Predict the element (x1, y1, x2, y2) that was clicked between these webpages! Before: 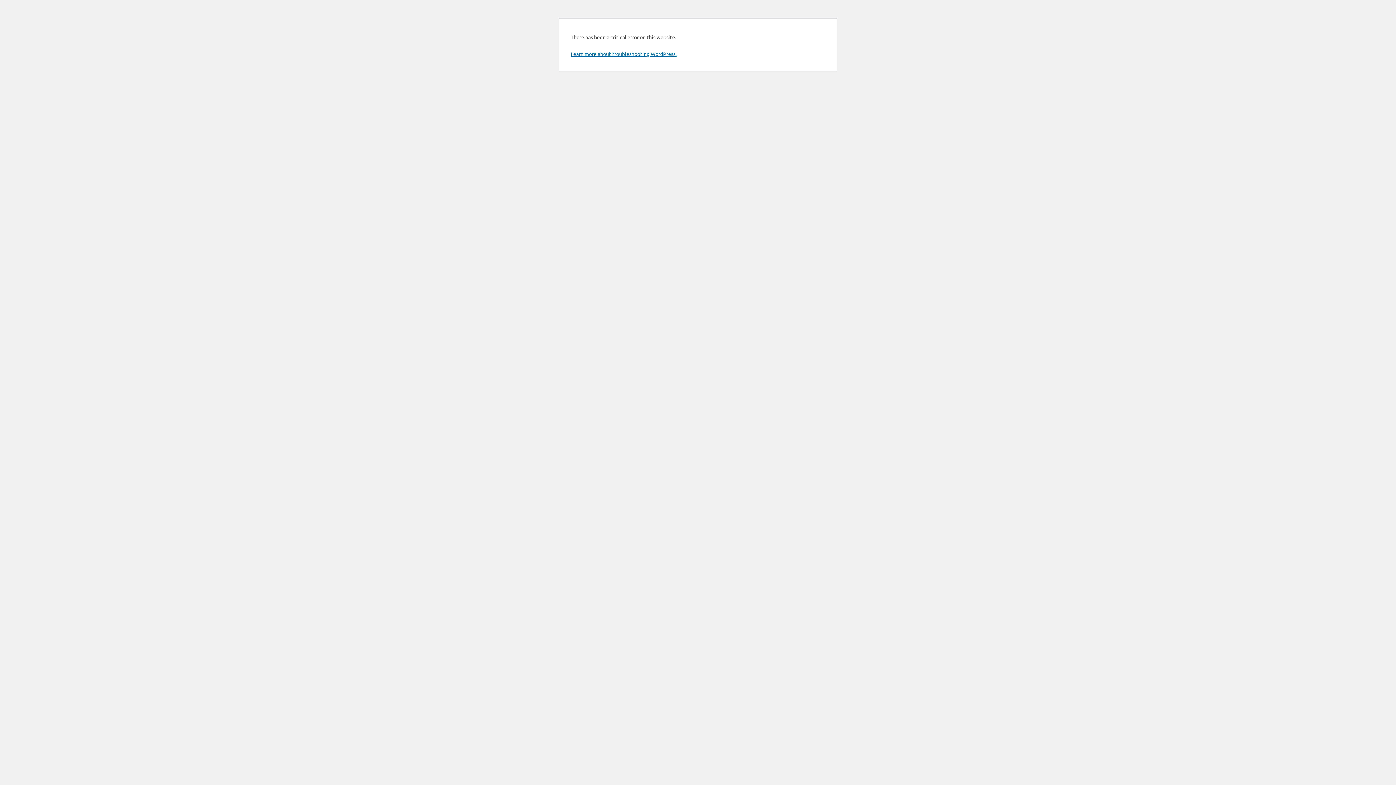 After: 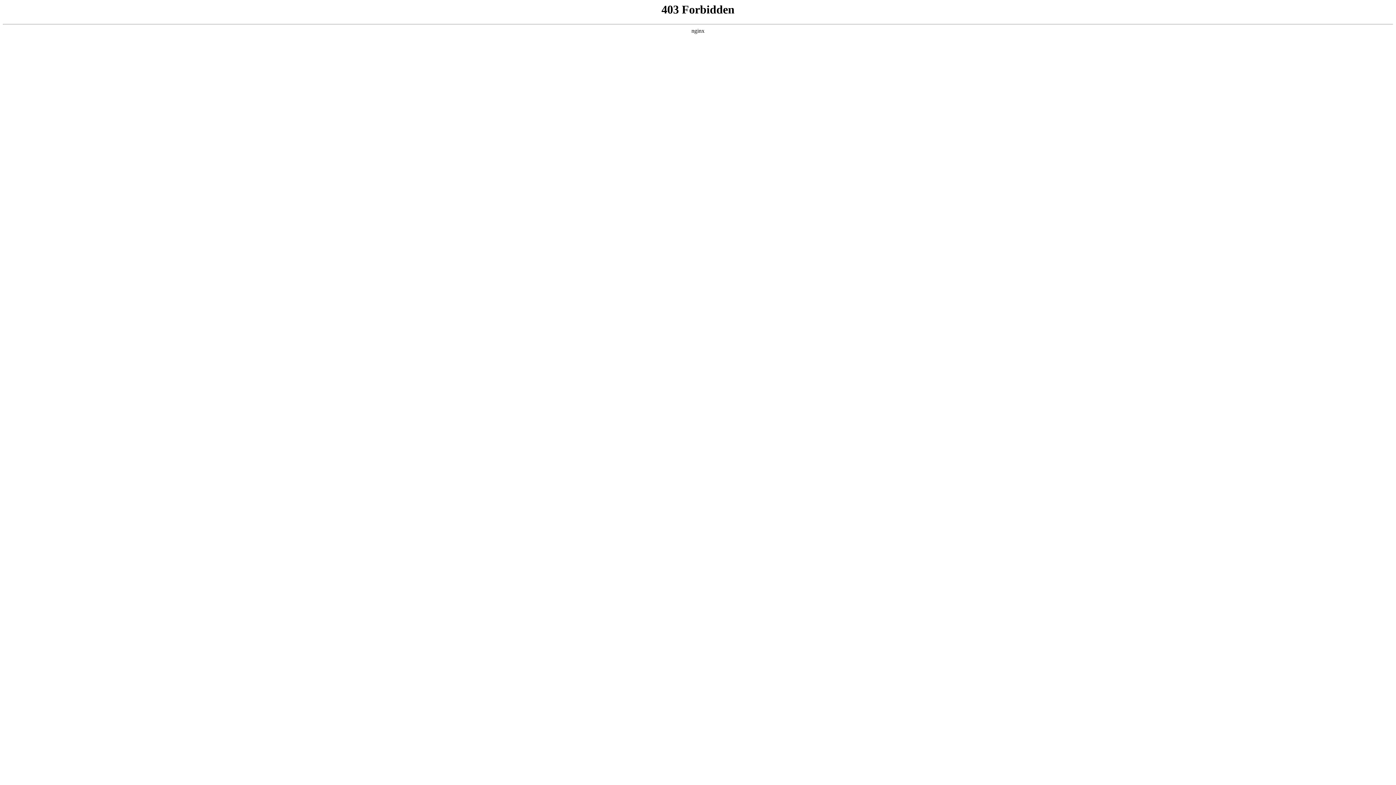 Action: bbox: (570, 50, 676, 57) label: Learn more about troubleshooting WordPress.